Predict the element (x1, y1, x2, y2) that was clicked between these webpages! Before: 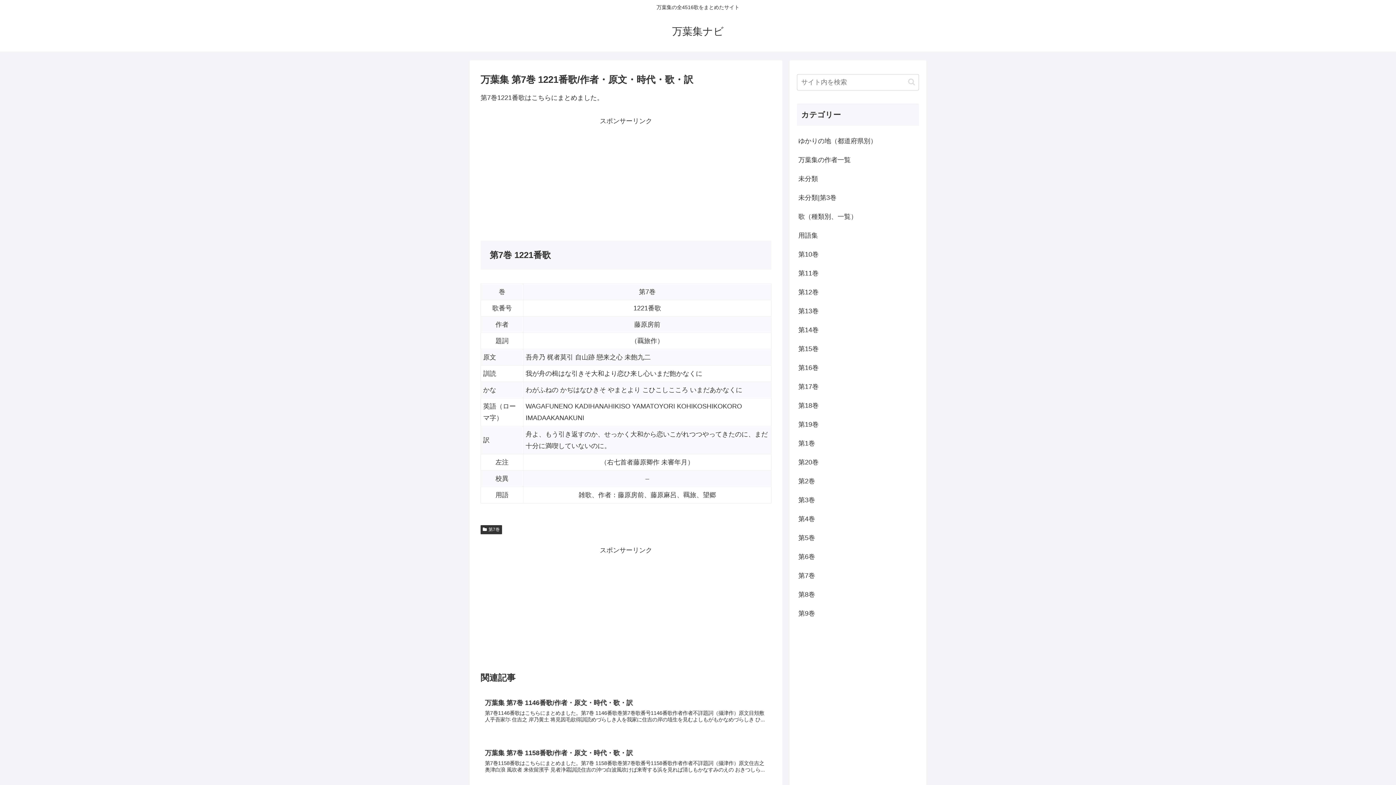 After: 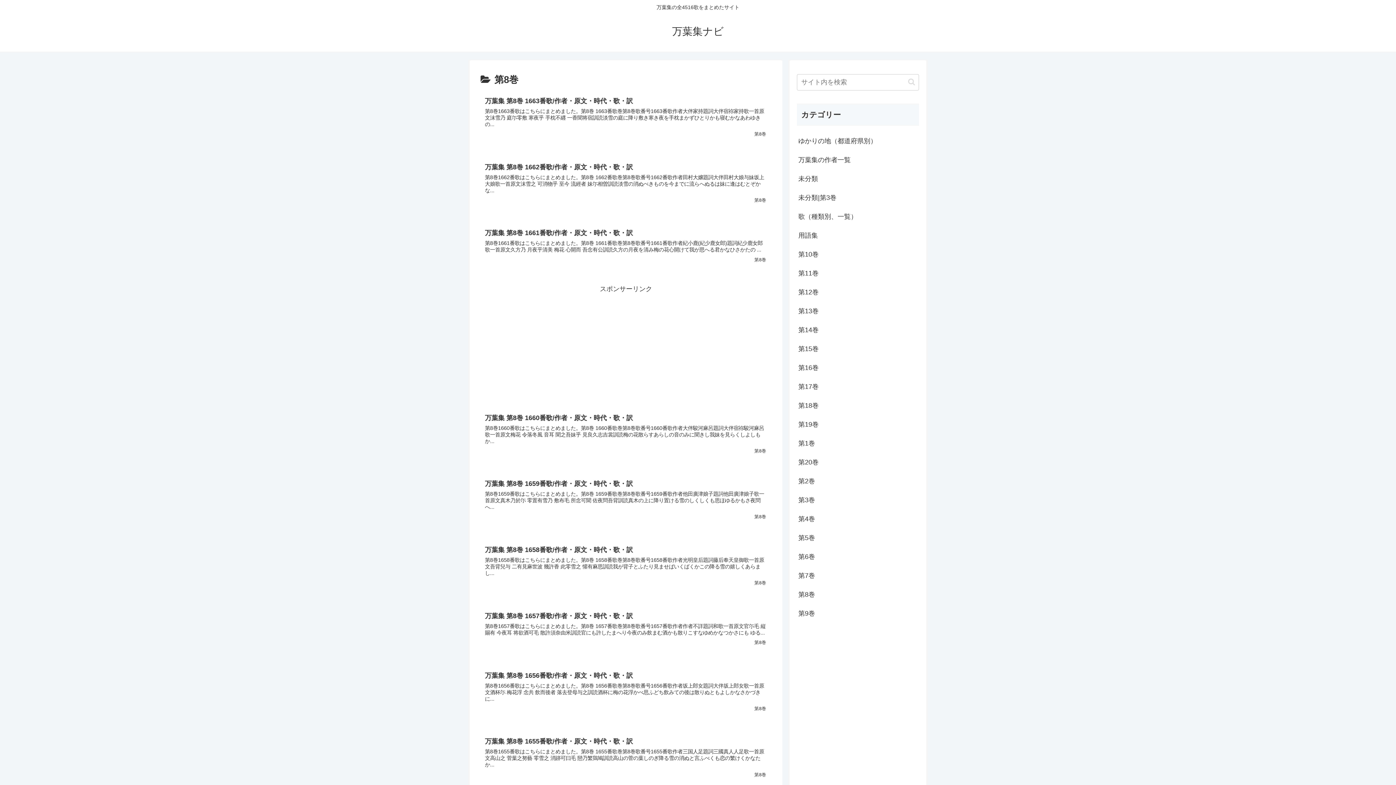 Action: label: 第8巻 bbox: (797, 585, 919, 604)